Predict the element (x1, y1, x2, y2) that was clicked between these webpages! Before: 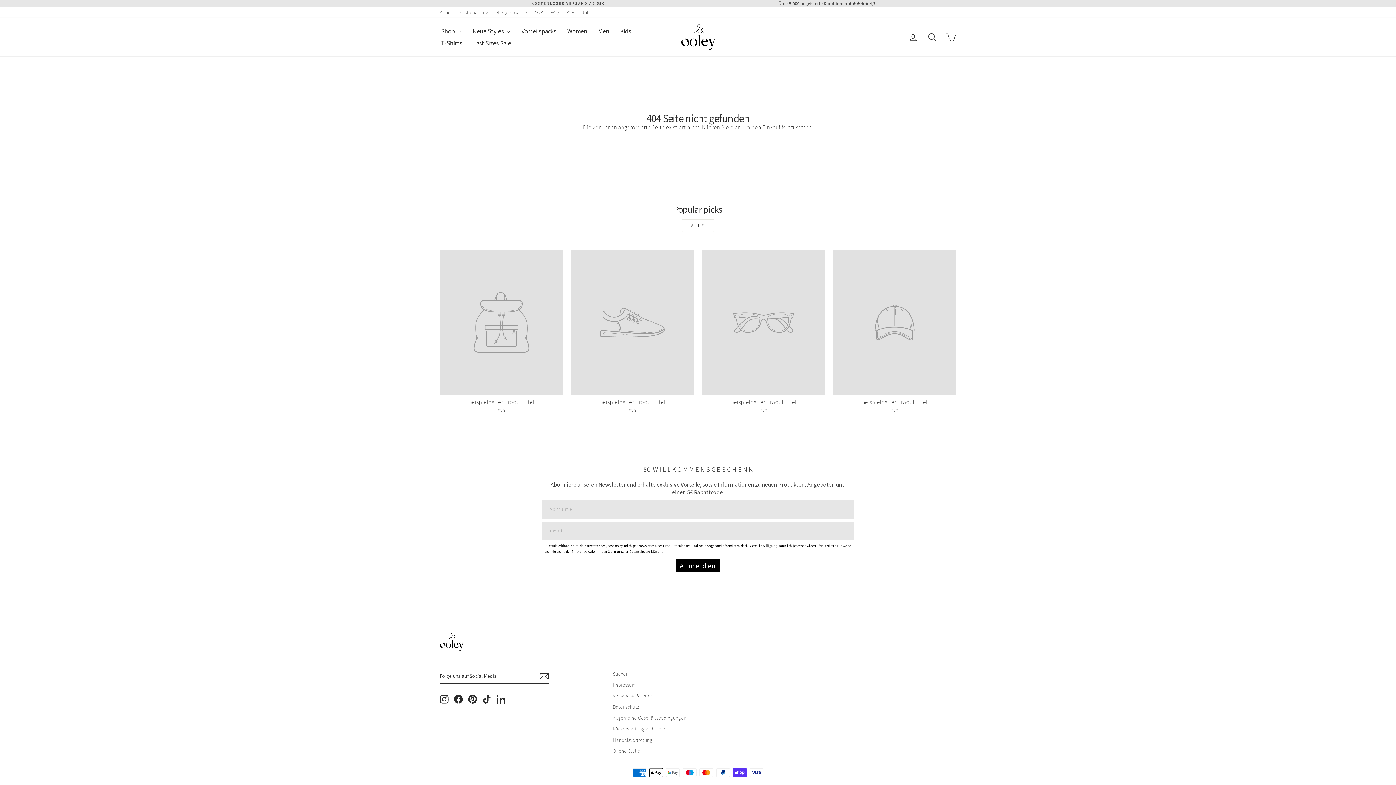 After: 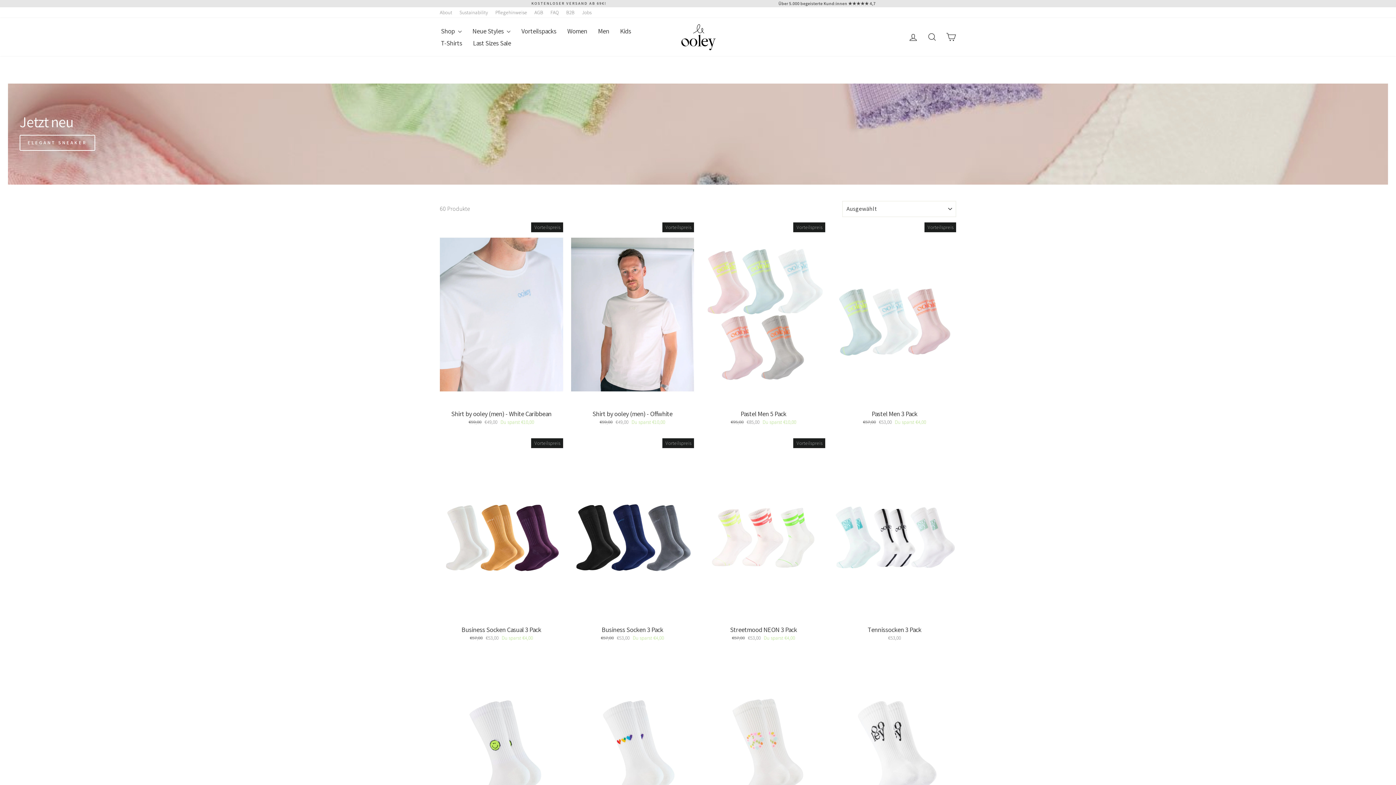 Action: bbox: (592, 25, 614, 37) label: Men